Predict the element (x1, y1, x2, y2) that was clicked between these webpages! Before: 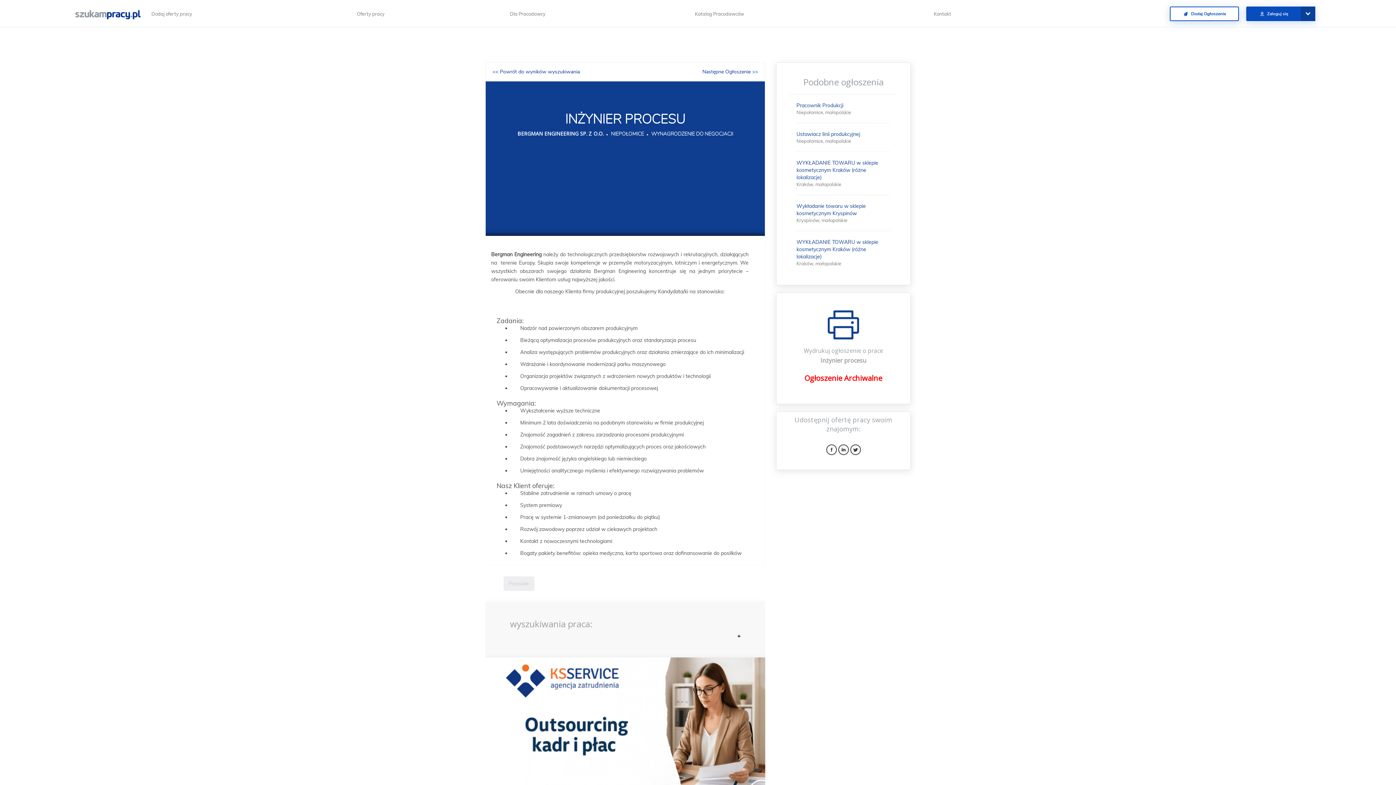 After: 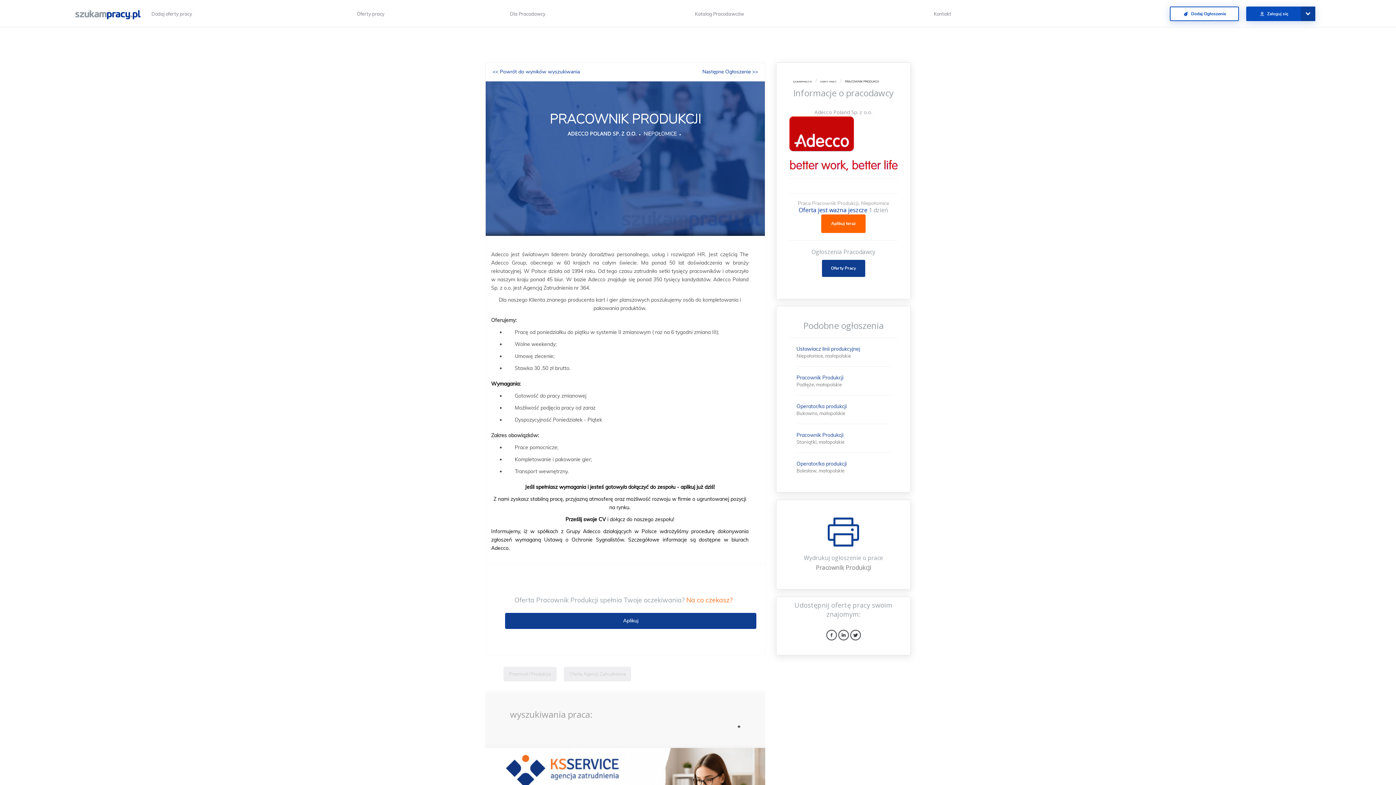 Action: bbox: (796, 102, 843, 108) label: Pracownik Produkcji